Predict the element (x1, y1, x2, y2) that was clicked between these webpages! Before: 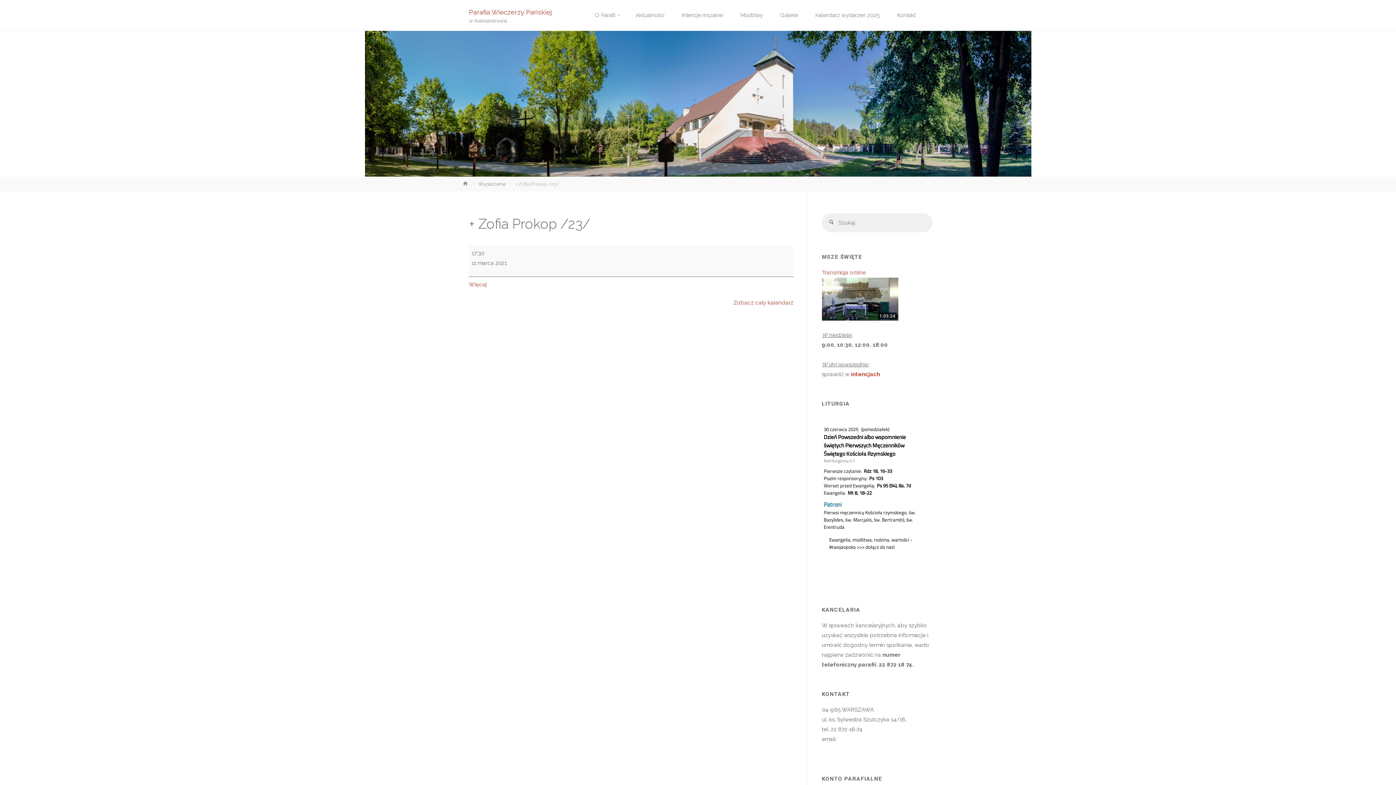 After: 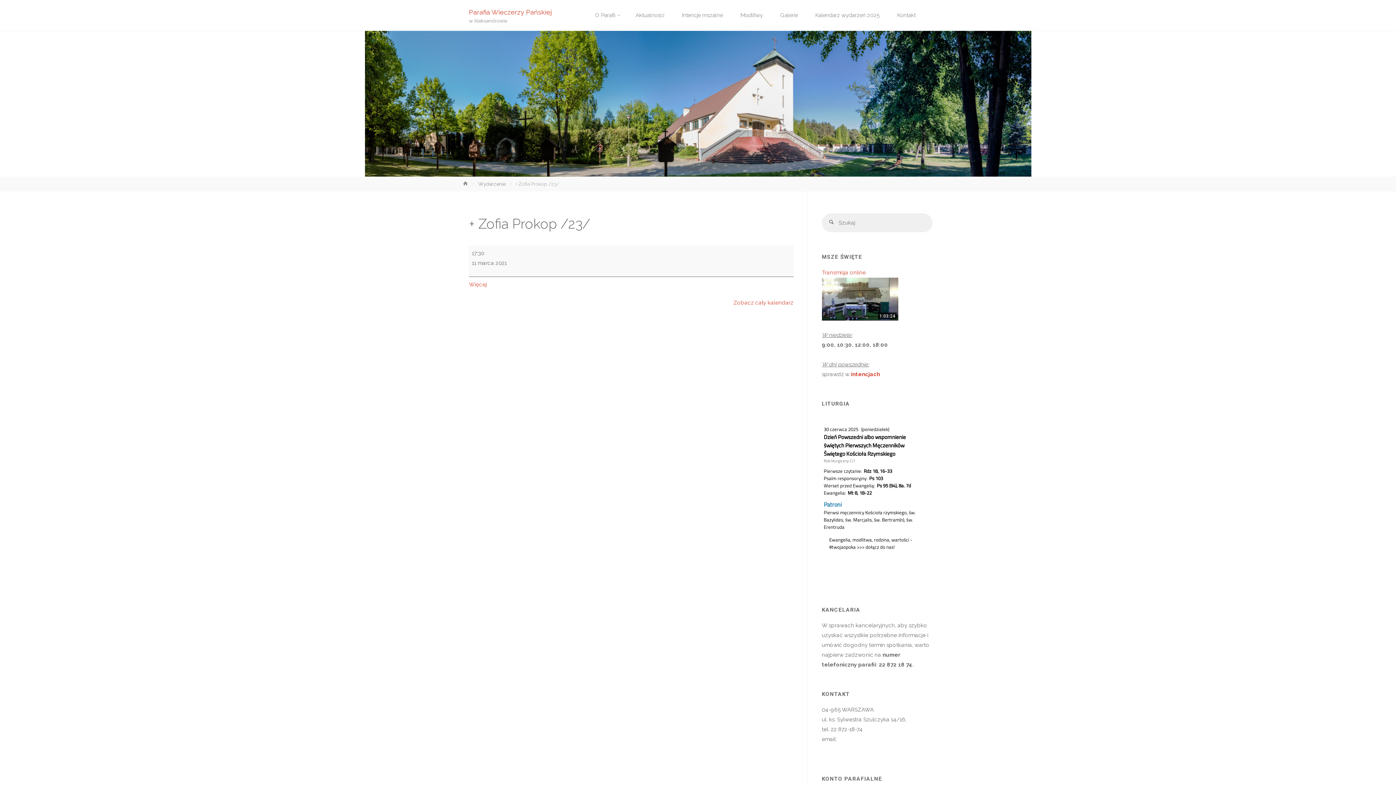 Action: bbox: (469, 281, 486, 288) label: Więcej: + Zofia Prokop /23/